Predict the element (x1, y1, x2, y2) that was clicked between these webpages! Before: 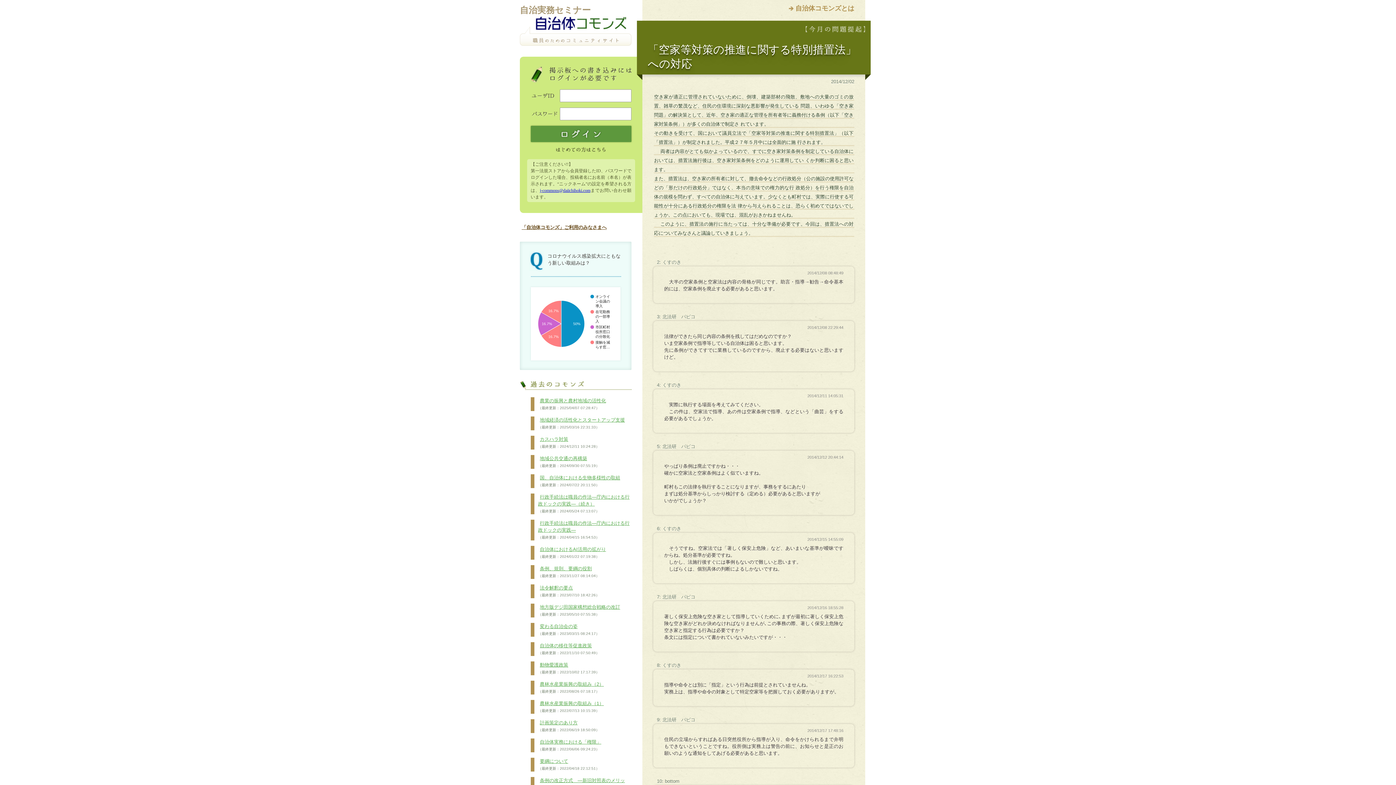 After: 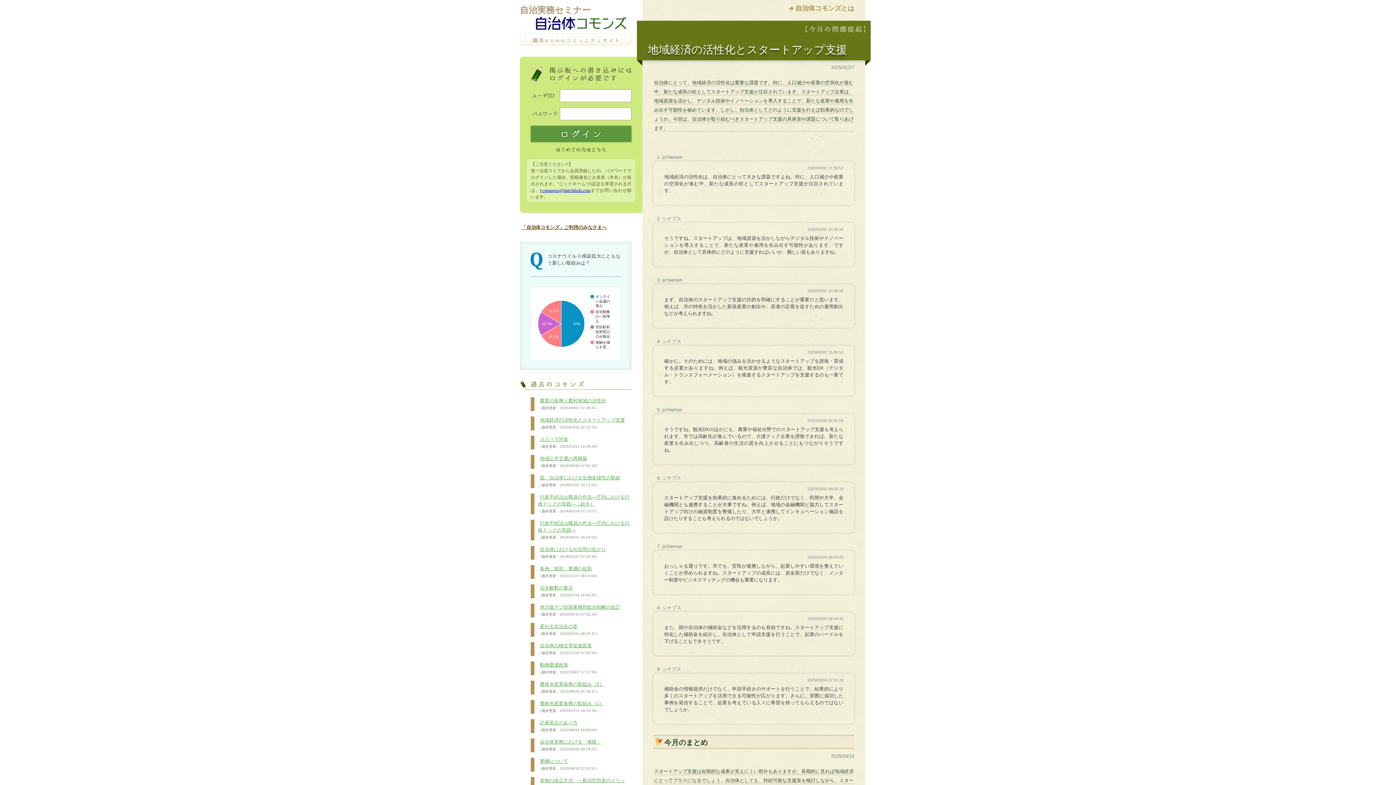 Action: label: 地域経済の活性化とスタートアップ支援
（最終更新：2025/03/16 22:31:33） bbox: (538, 416, 625, 430)